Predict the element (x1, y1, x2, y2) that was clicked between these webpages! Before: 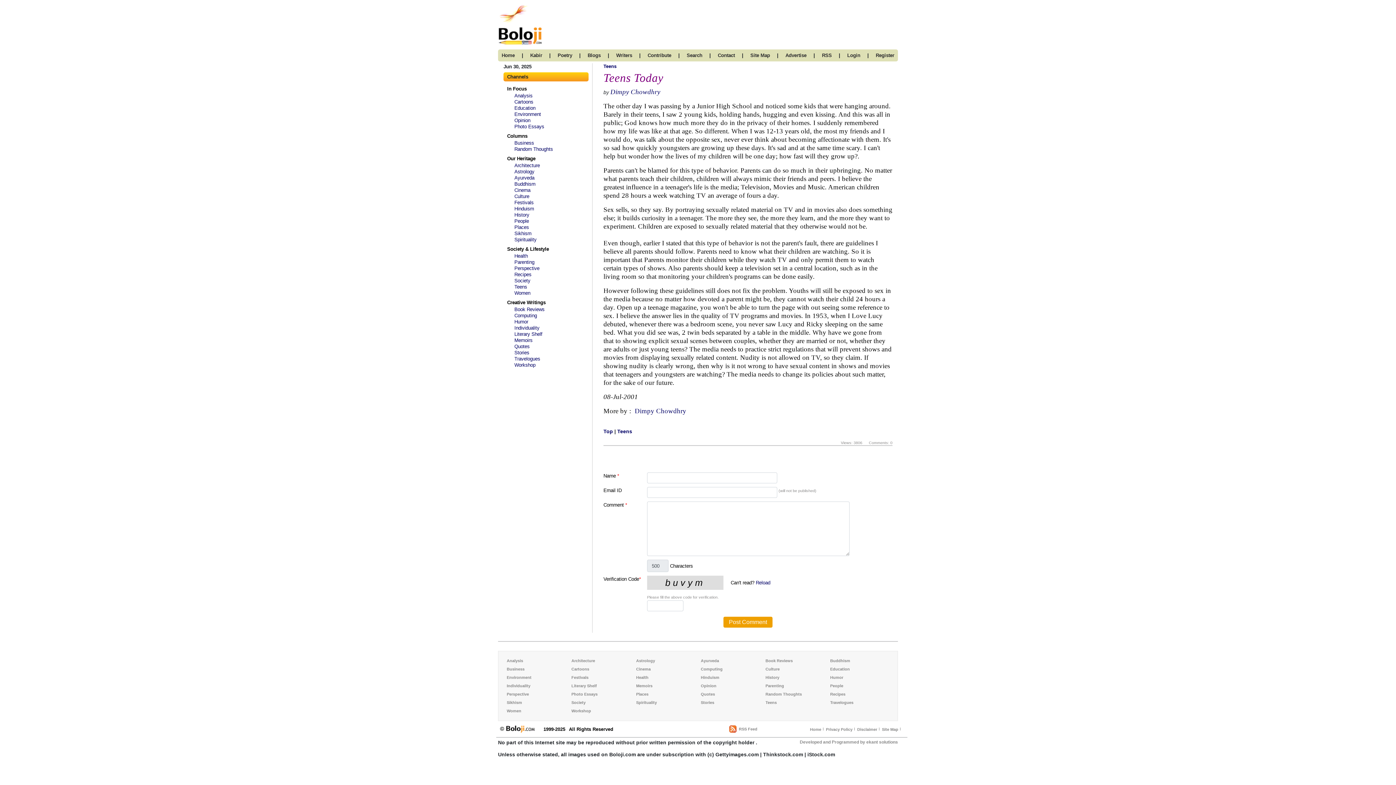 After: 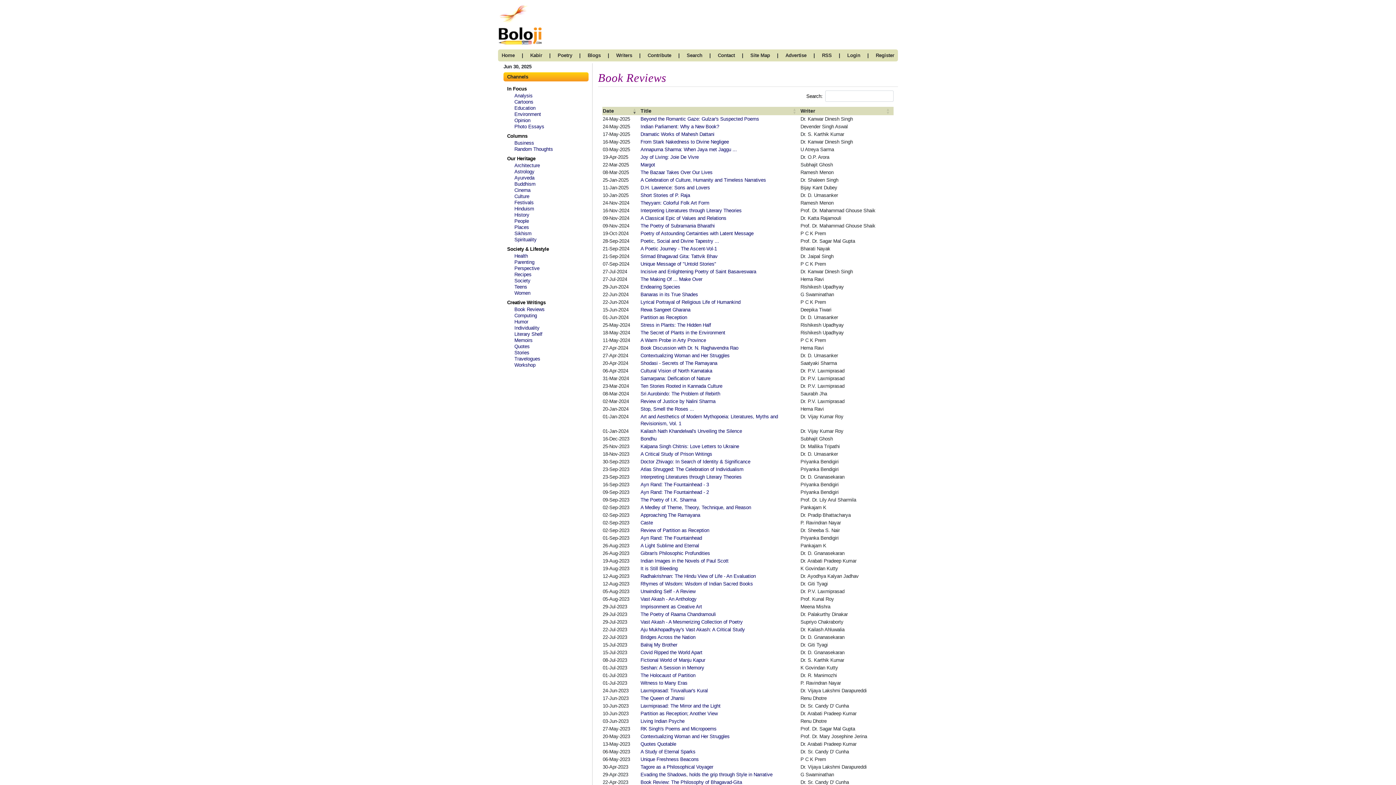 Action: label: Book Reviews bbox: (514, 306, 544, 312)